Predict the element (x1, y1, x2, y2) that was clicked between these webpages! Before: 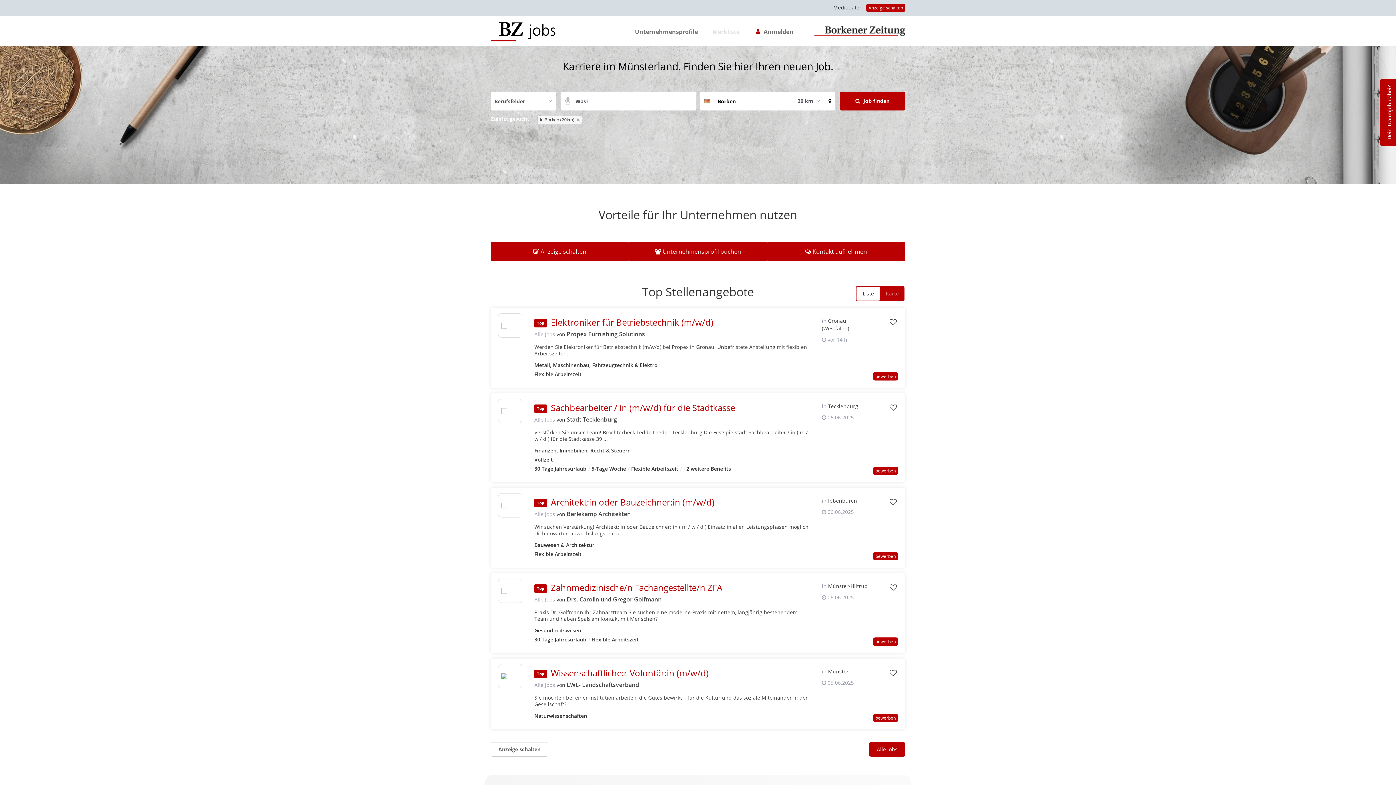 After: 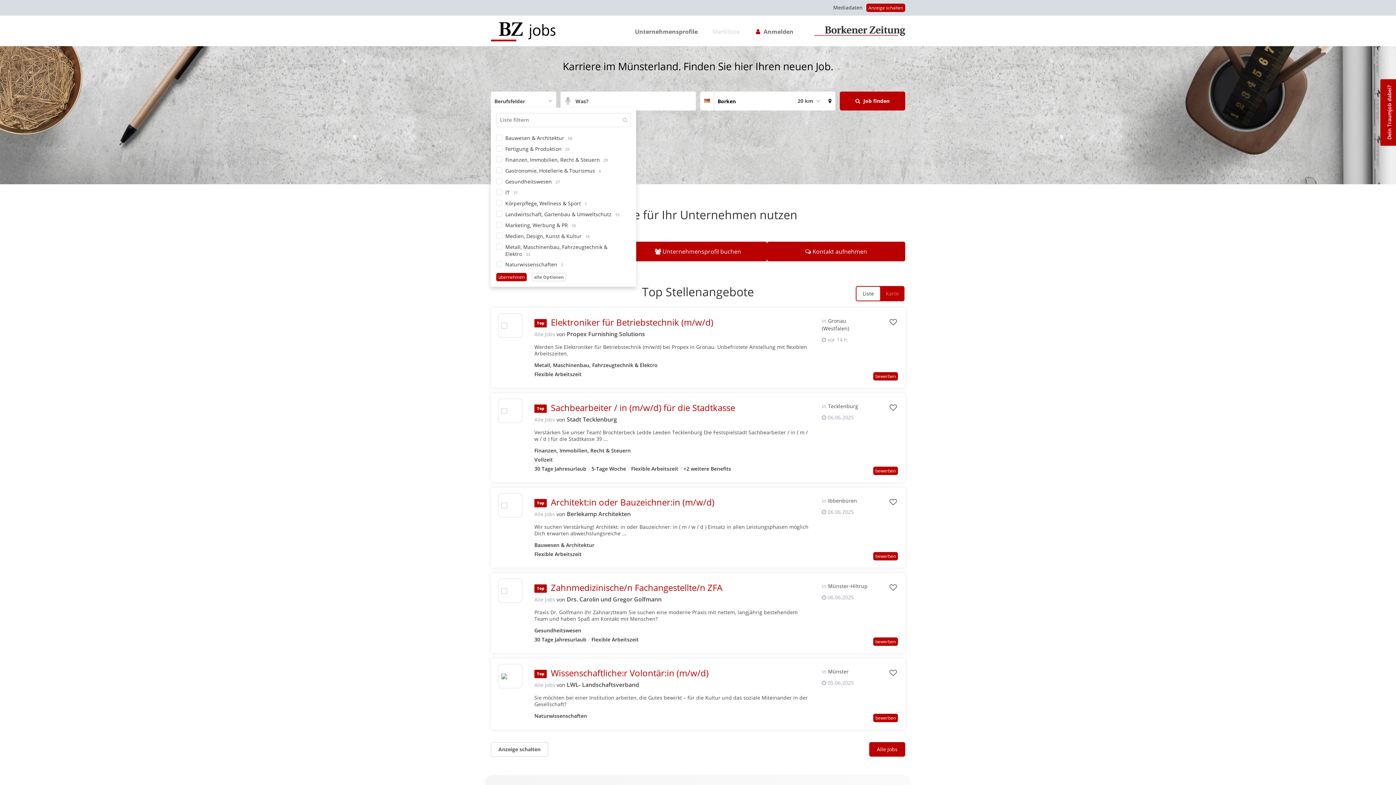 Action: label: Berufsfelder bbox: (490, 91, 556, 110)